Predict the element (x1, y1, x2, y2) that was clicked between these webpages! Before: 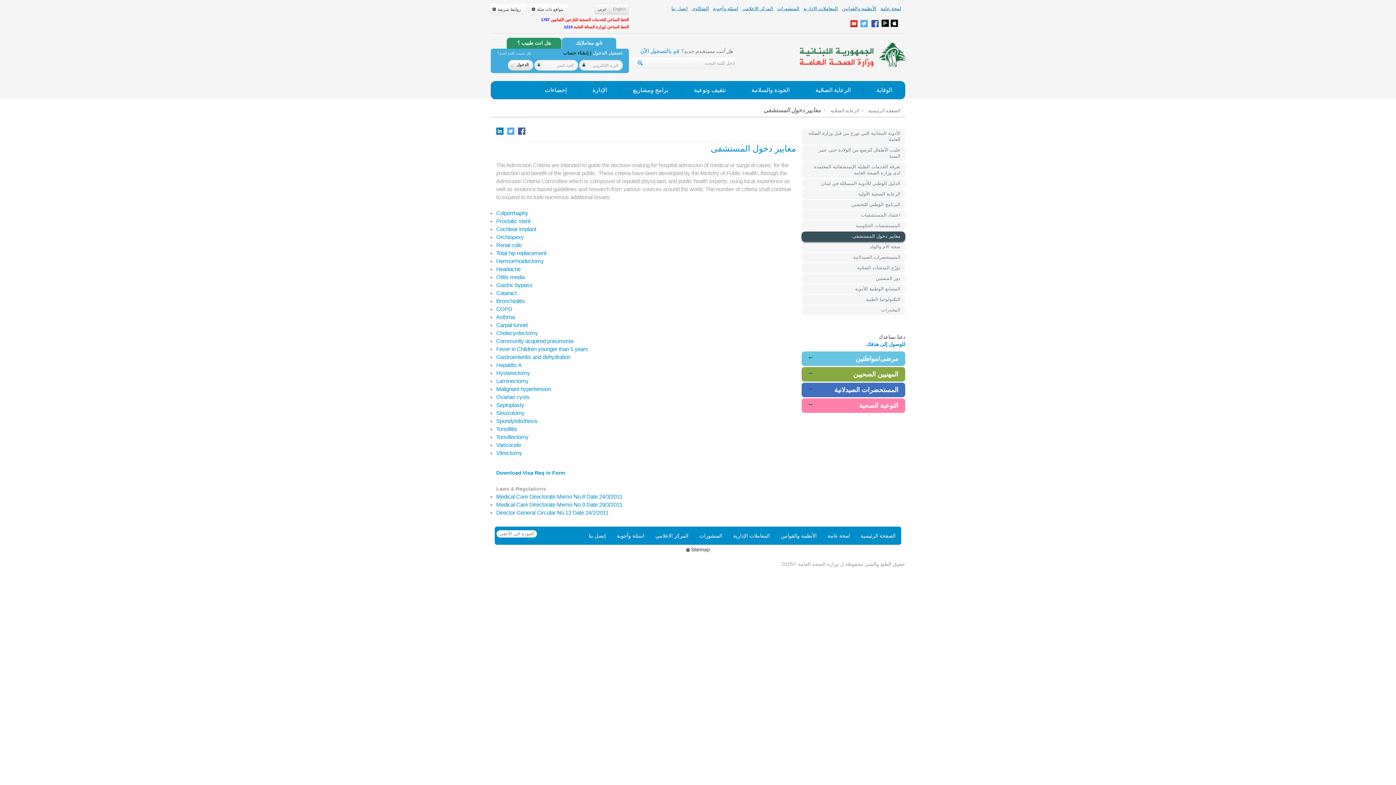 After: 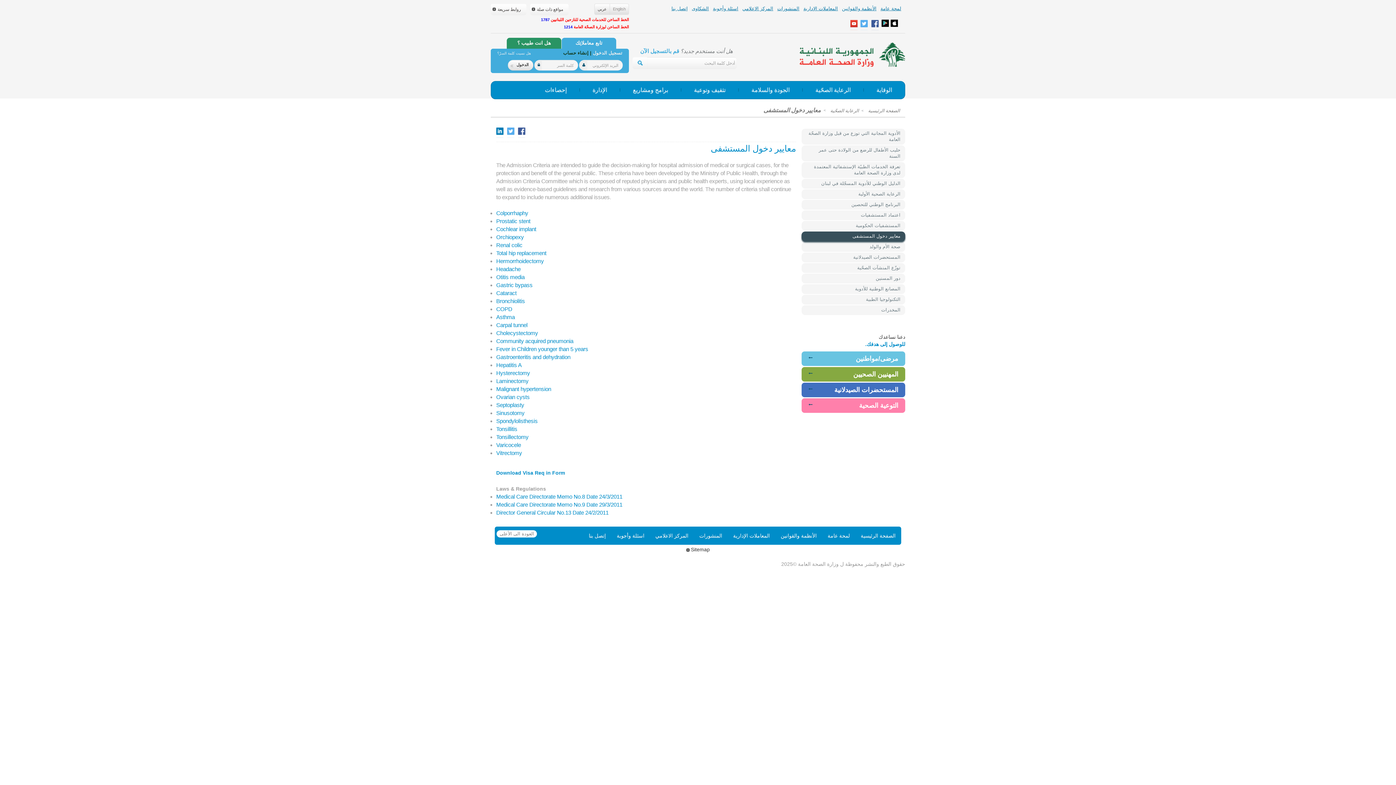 Action: label: معايير دخول المستشفى bbox: (801, 231, 905, 241)